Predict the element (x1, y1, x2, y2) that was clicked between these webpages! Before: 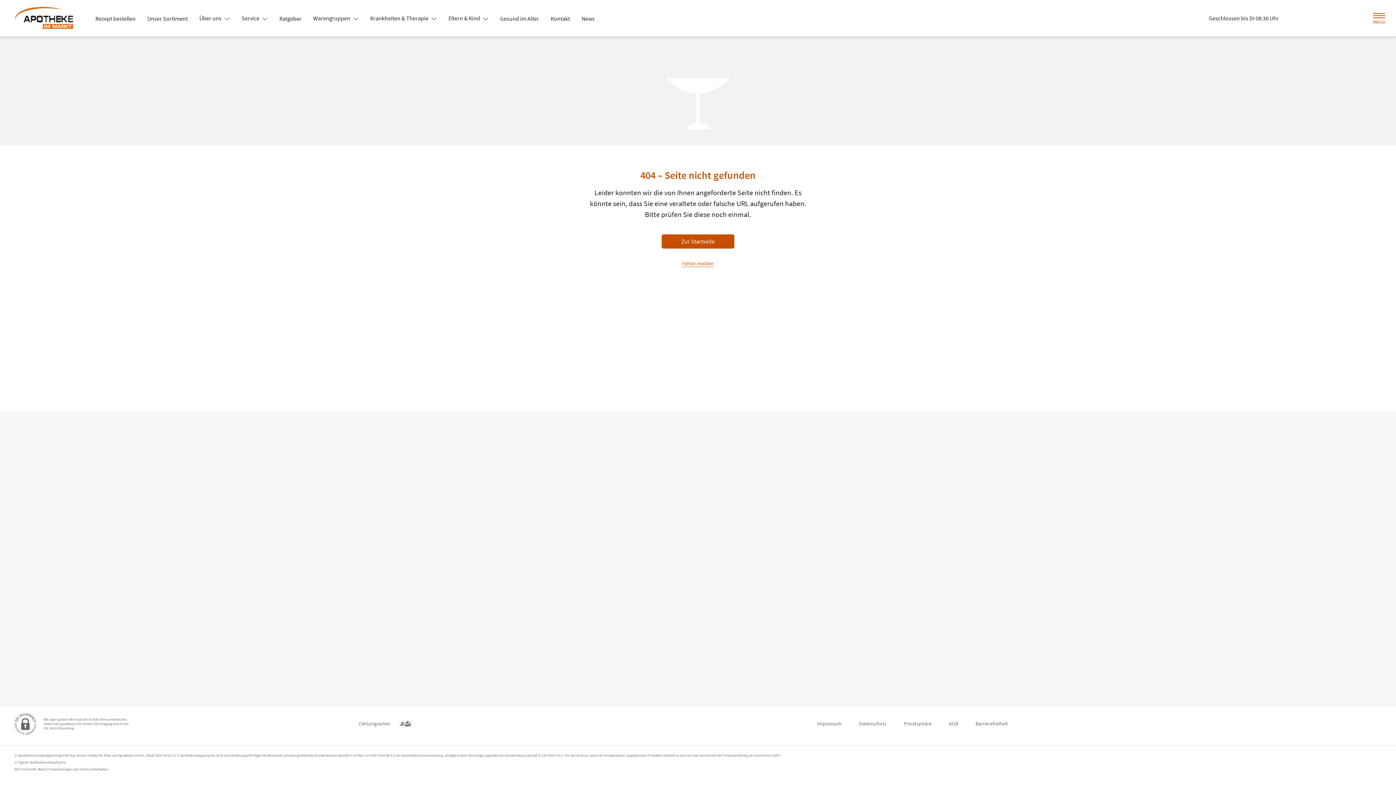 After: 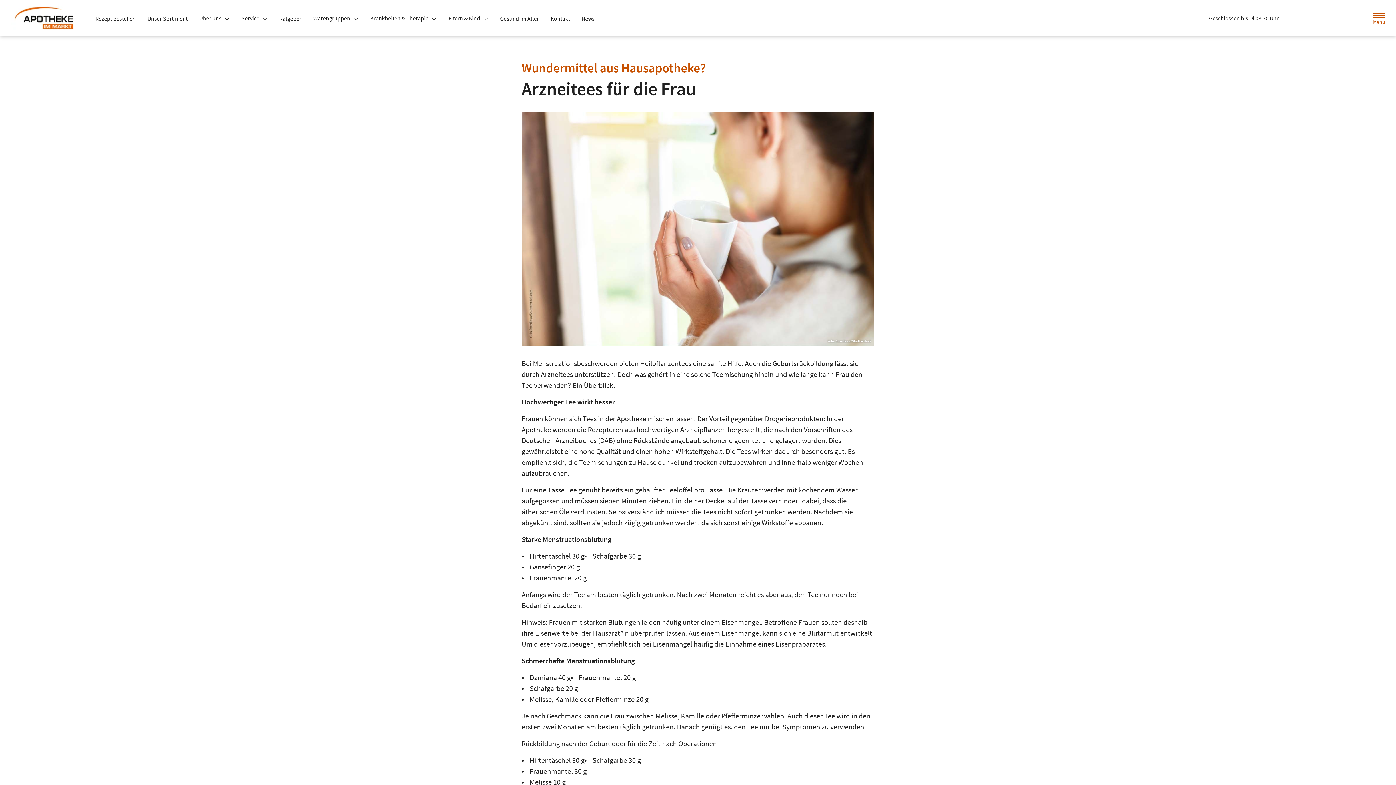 Action: bbox: (575, 12, 600, 25) label: News